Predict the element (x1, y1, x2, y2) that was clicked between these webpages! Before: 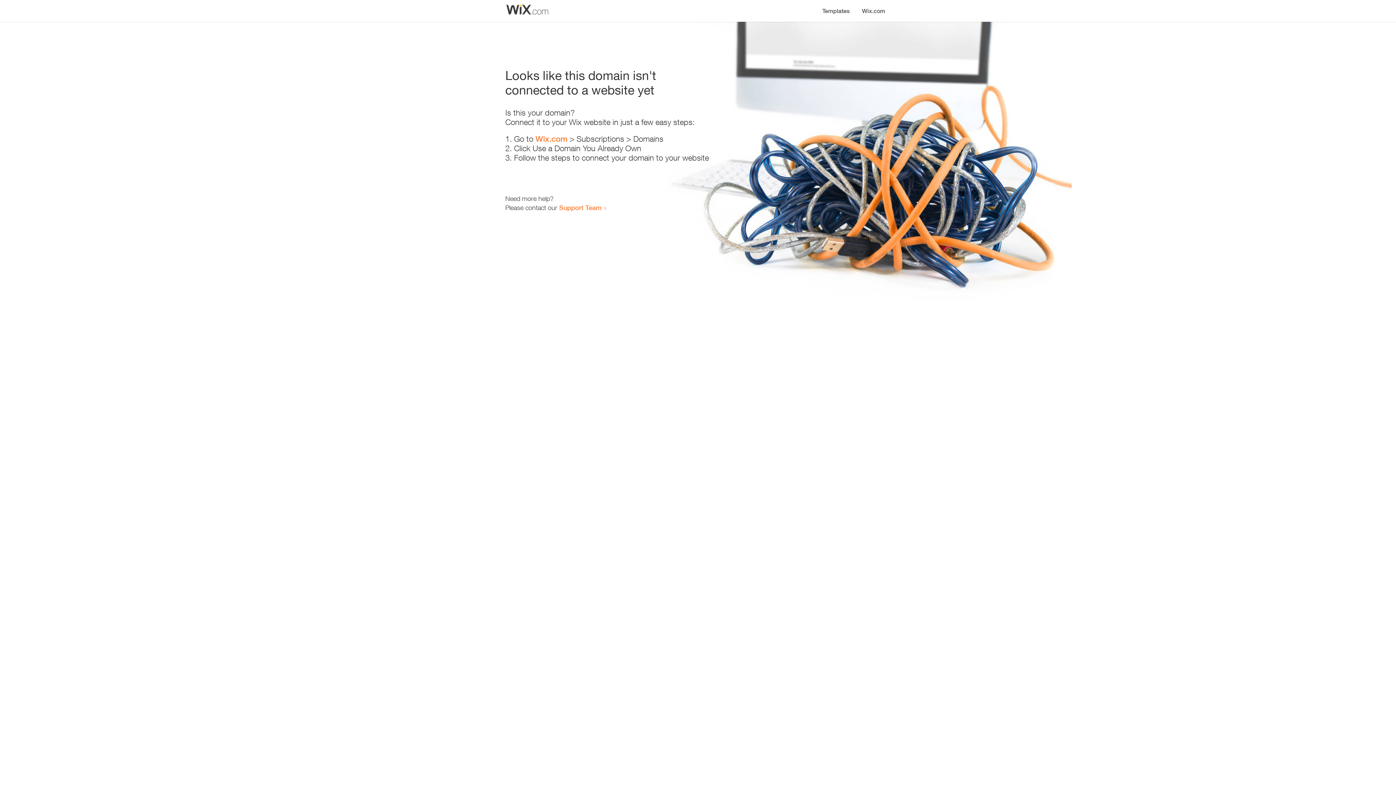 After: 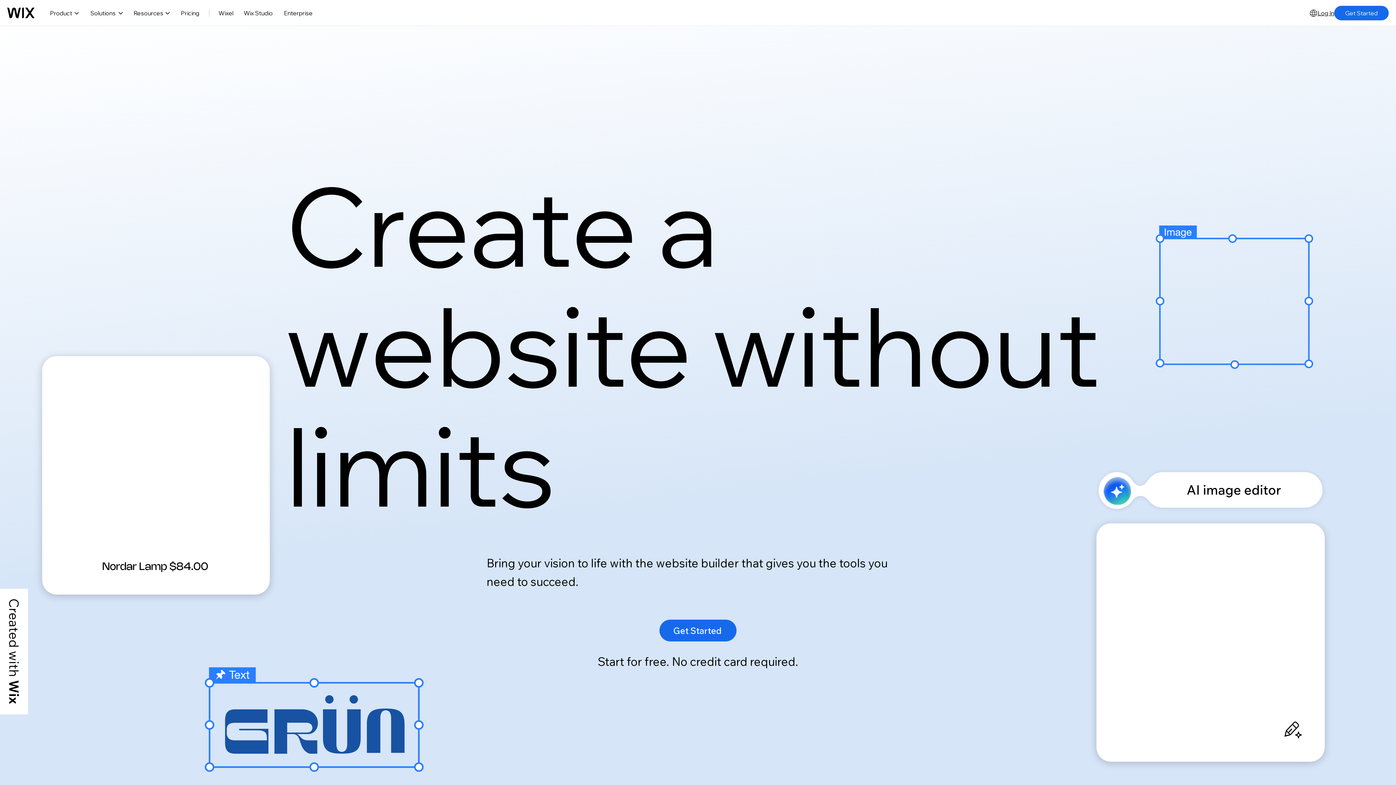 Action: label: Wix.com bbox: (535, 134, 567, 143)